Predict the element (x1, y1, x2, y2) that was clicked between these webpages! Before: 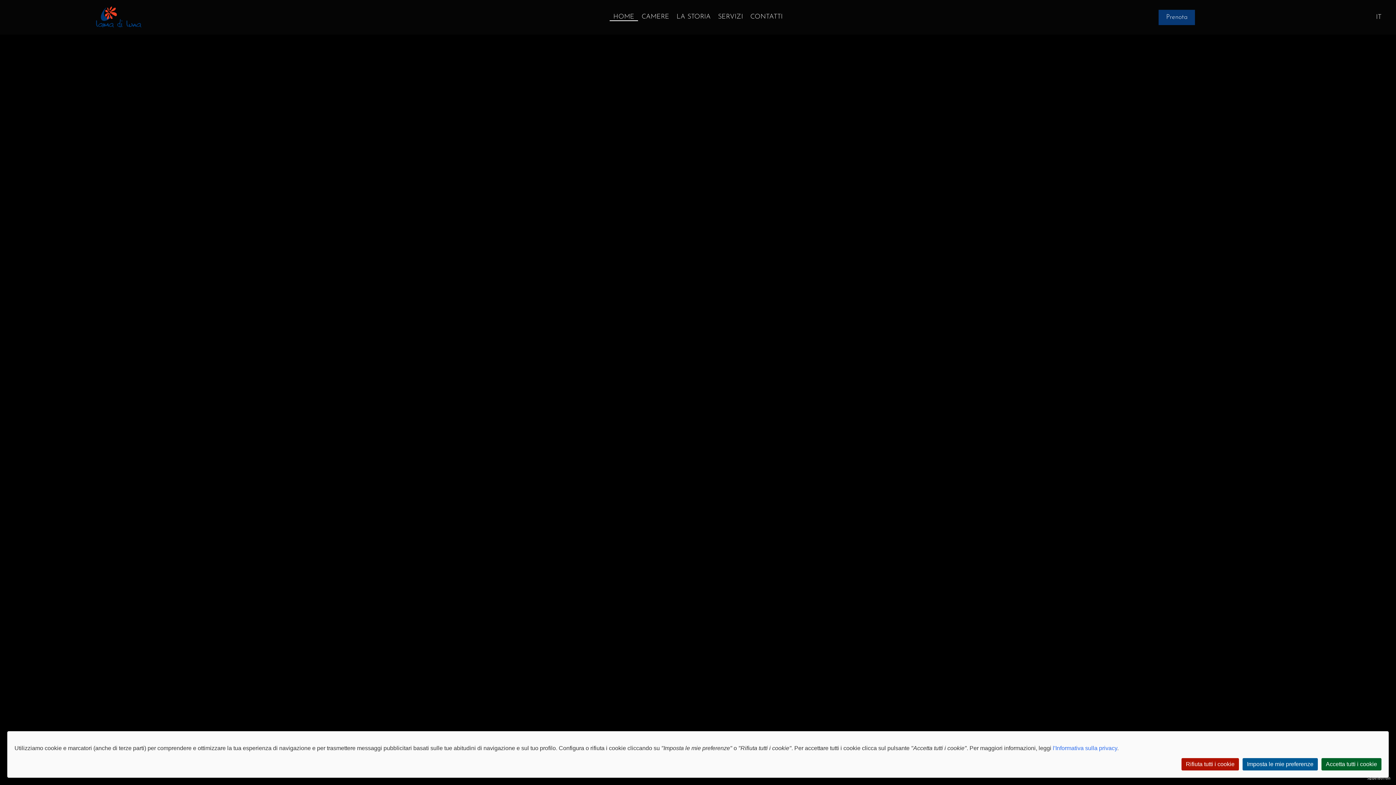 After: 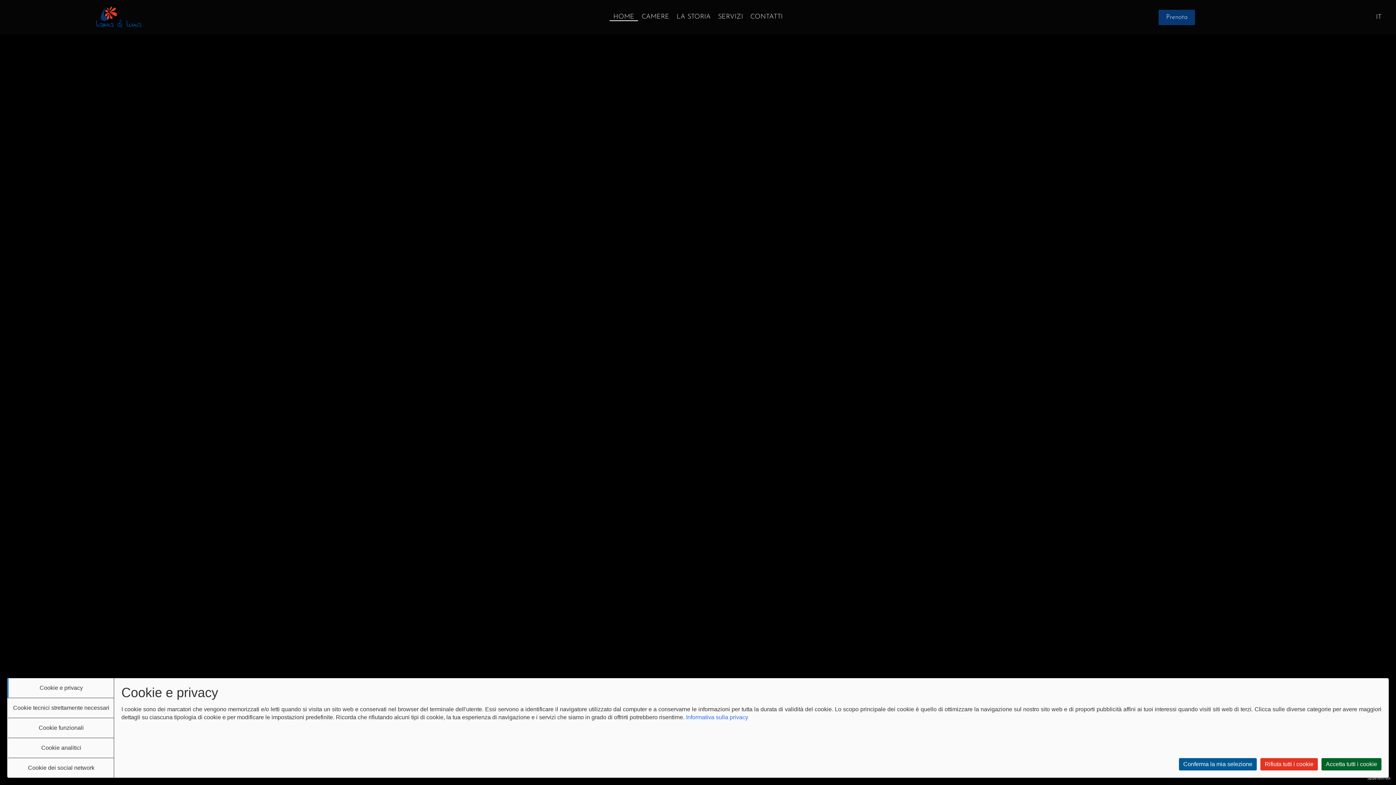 Action: bbox: (1242, 758, 1318, 770) label: Imposta le mie preferenze